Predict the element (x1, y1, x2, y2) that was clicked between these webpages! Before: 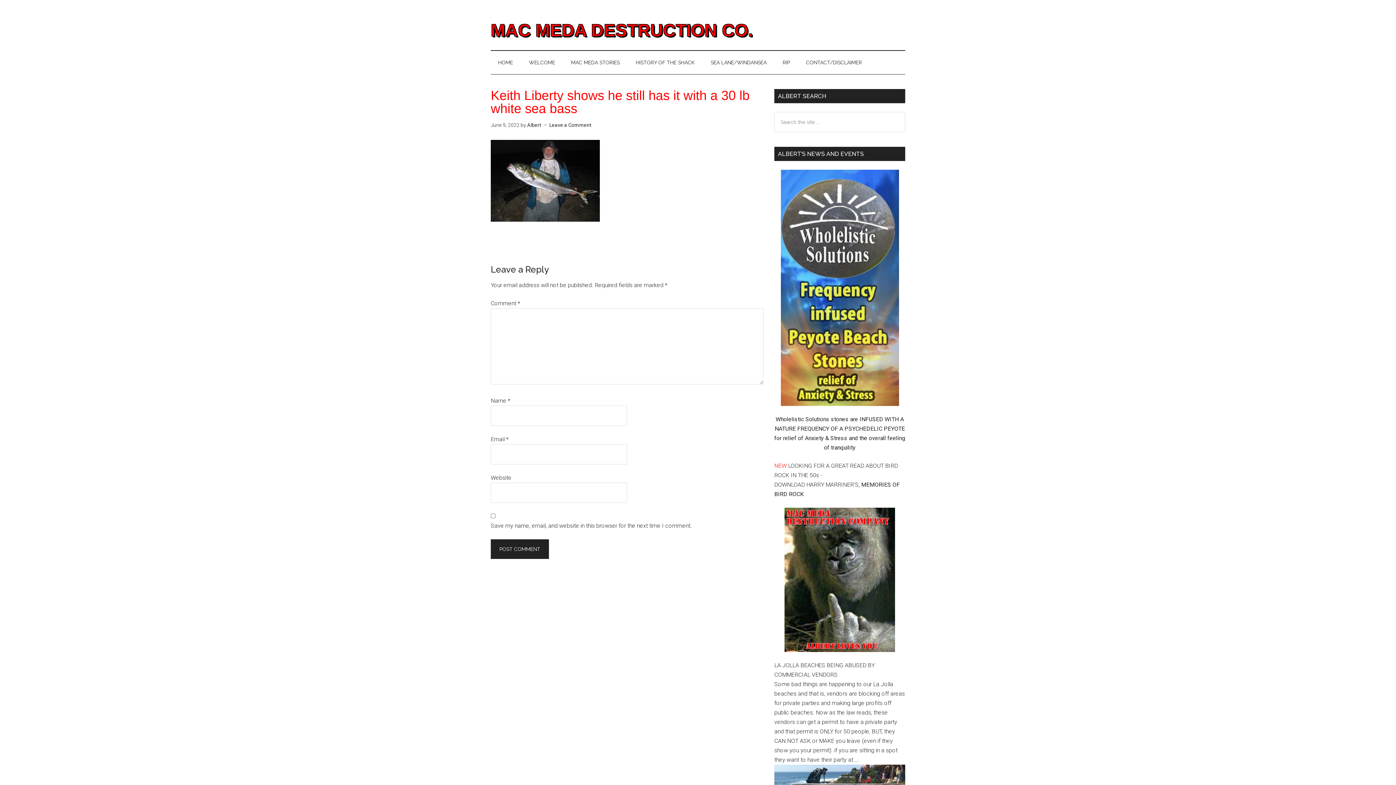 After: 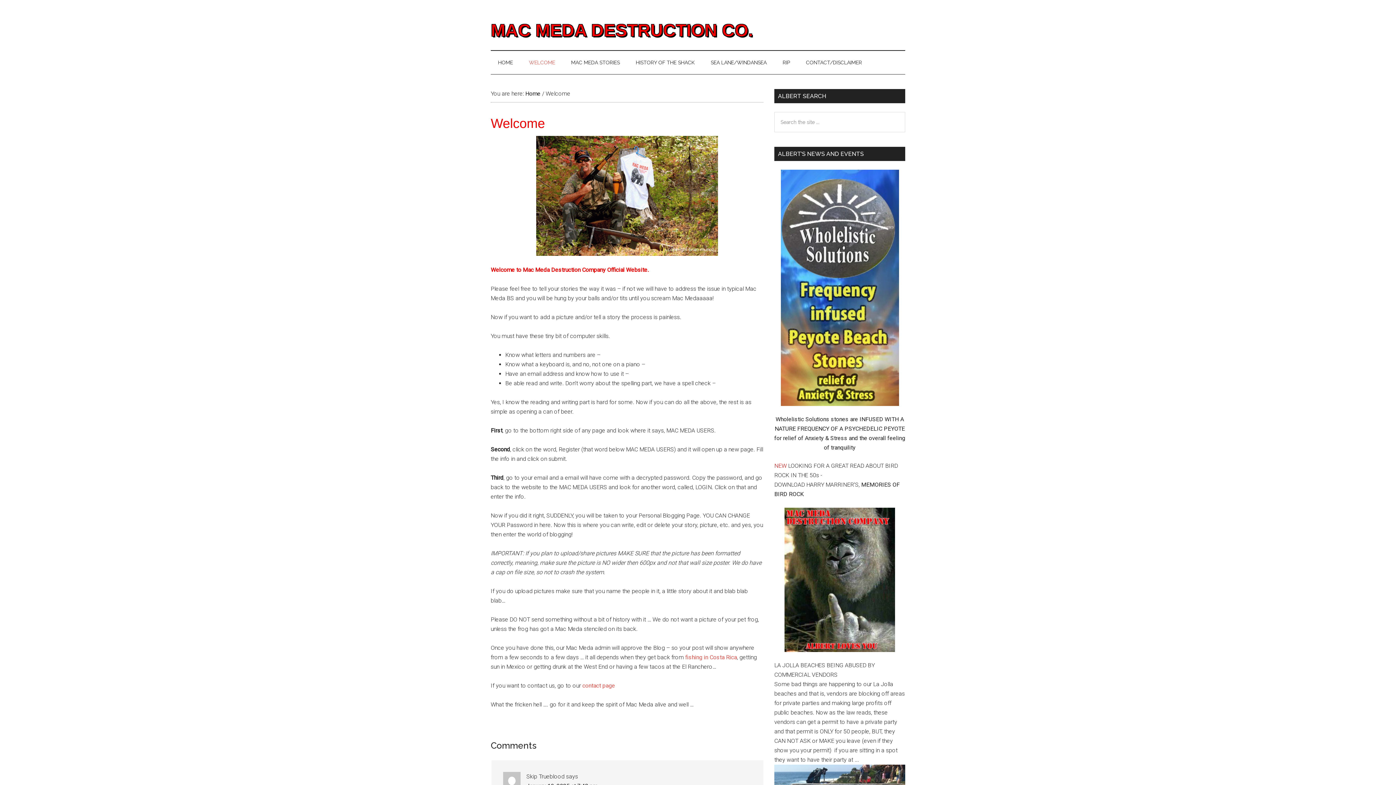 Action: bbox: (521, 50, 562, 74) label: WELCOME